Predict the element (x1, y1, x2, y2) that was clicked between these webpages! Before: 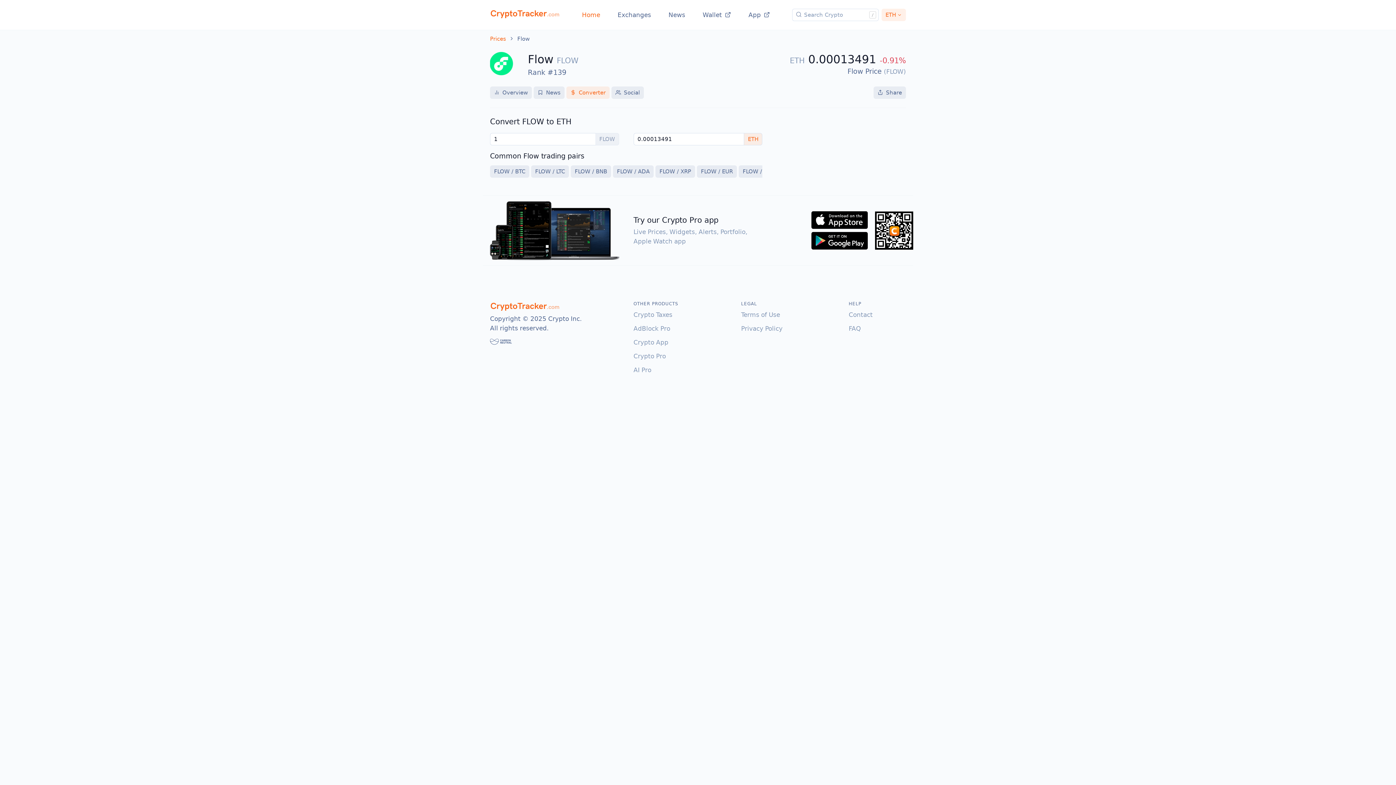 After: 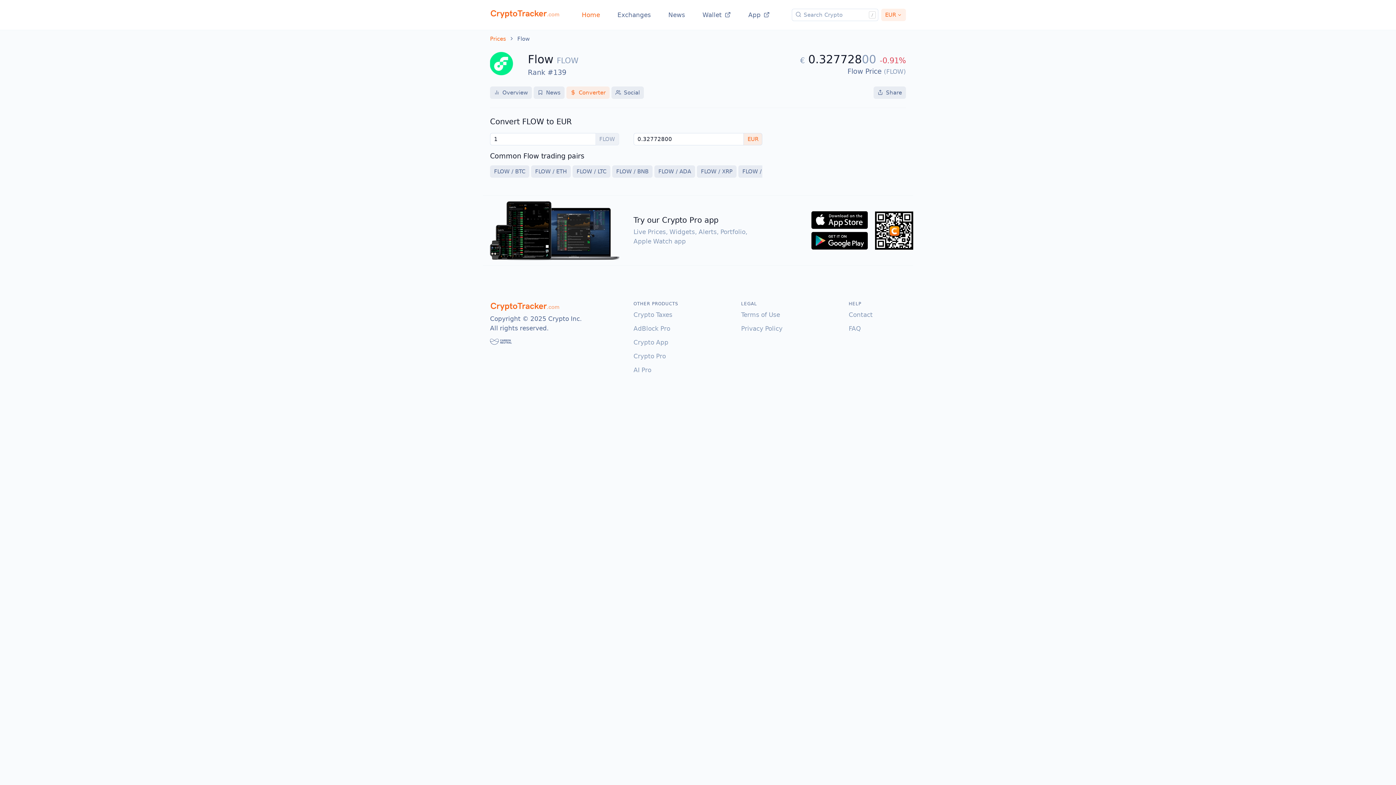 Action: label: FLOW / EUR bbox: (697, 165, 737, 177)